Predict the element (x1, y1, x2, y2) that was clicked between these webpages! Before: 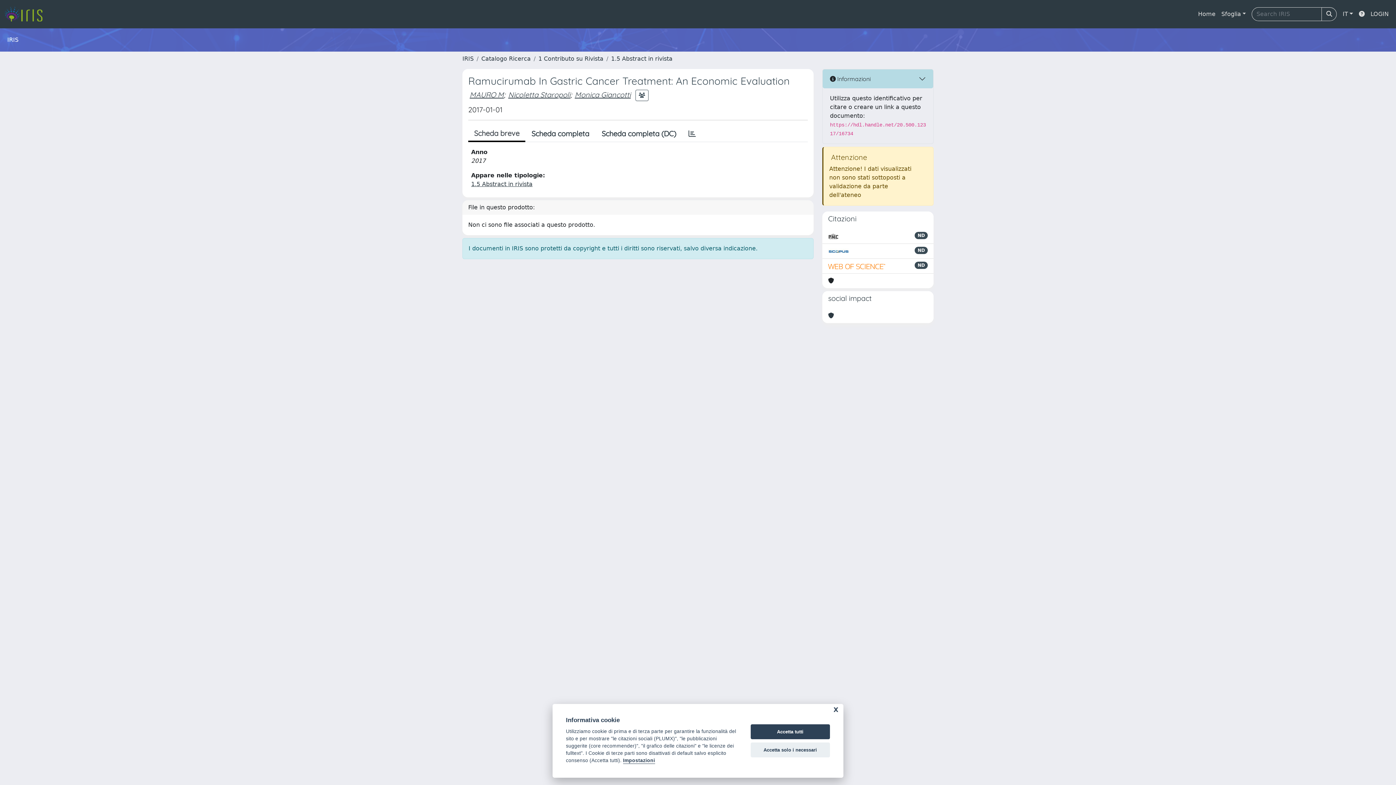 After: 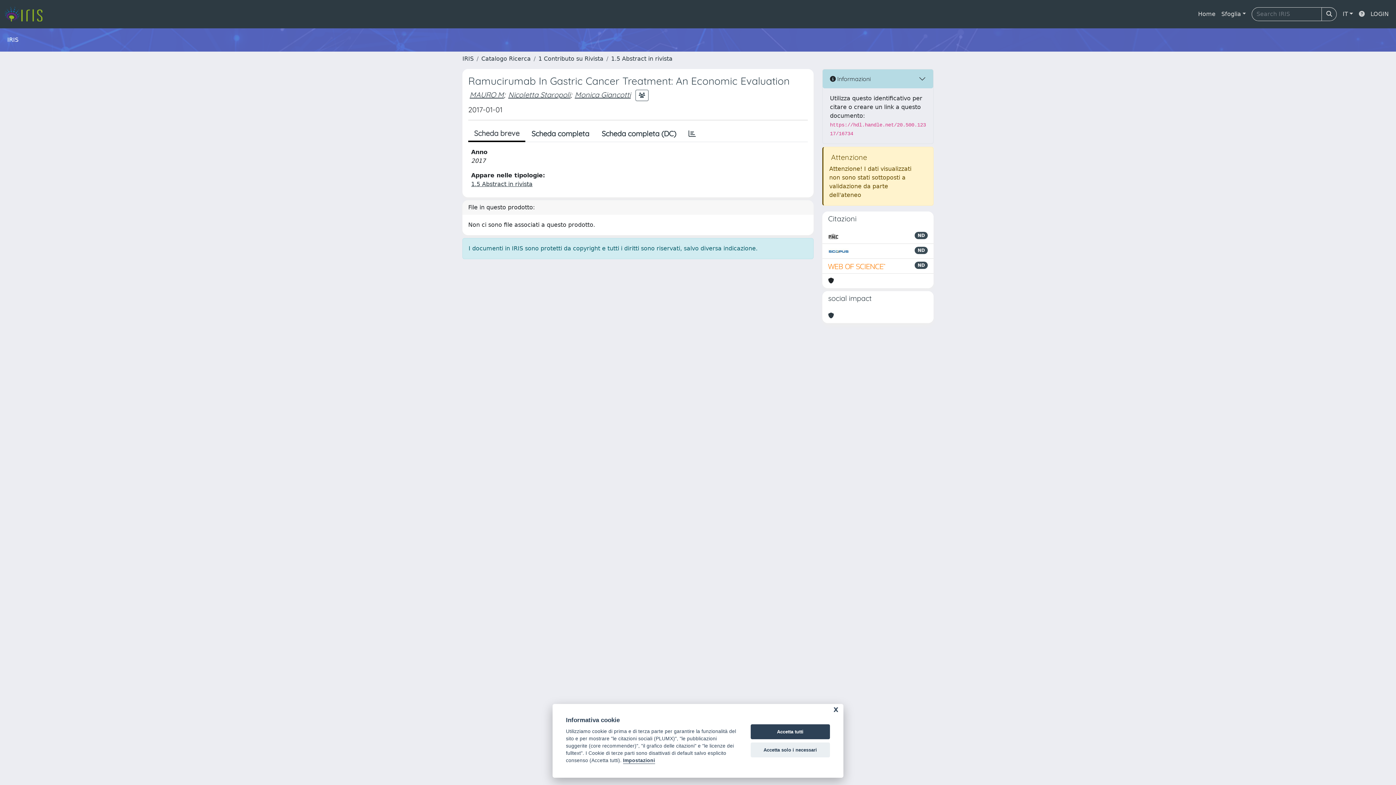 Action: bbox: (1356, 6, 1368, 21)